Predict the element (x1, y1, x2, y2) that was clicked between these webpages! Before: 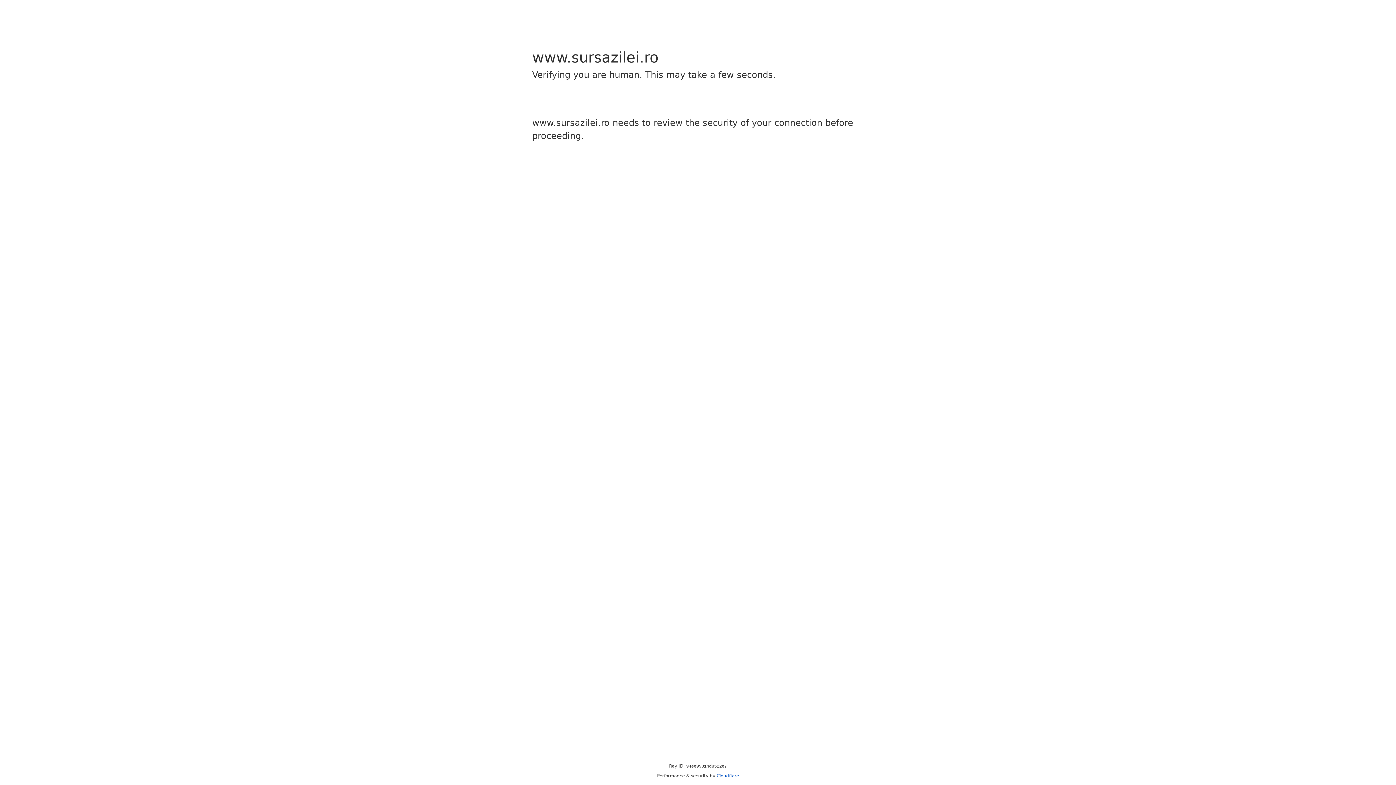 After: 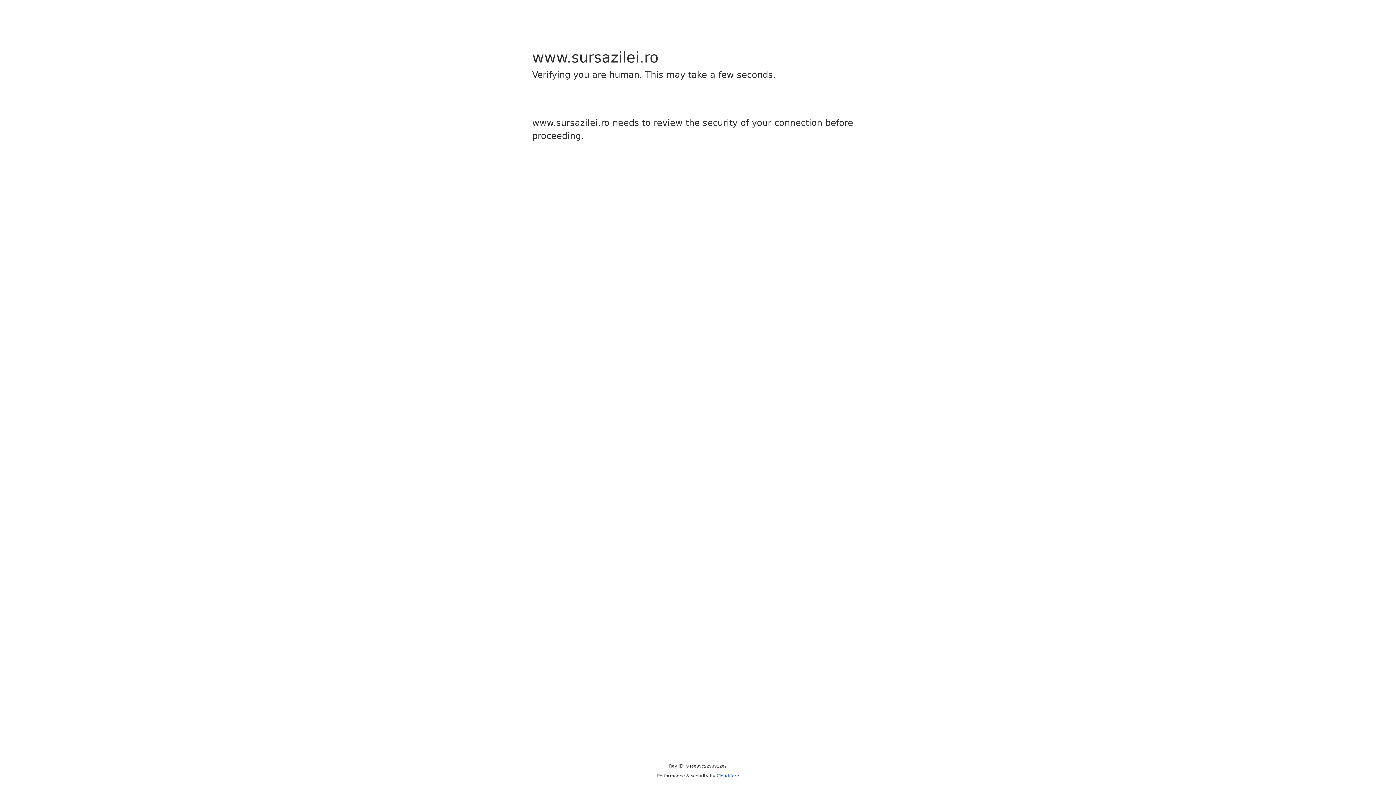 Action: label: Cloudflare bbox: (716, 773, 739, 778)